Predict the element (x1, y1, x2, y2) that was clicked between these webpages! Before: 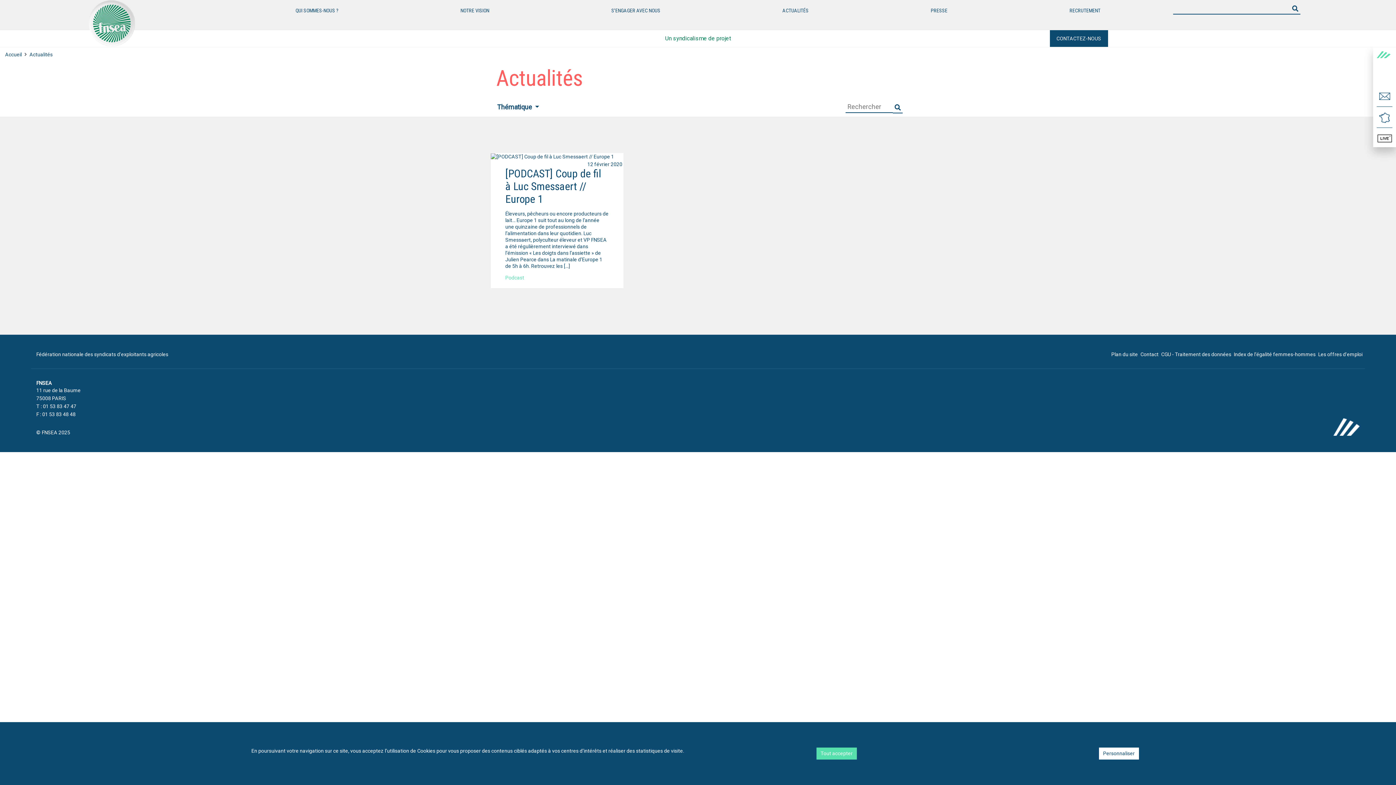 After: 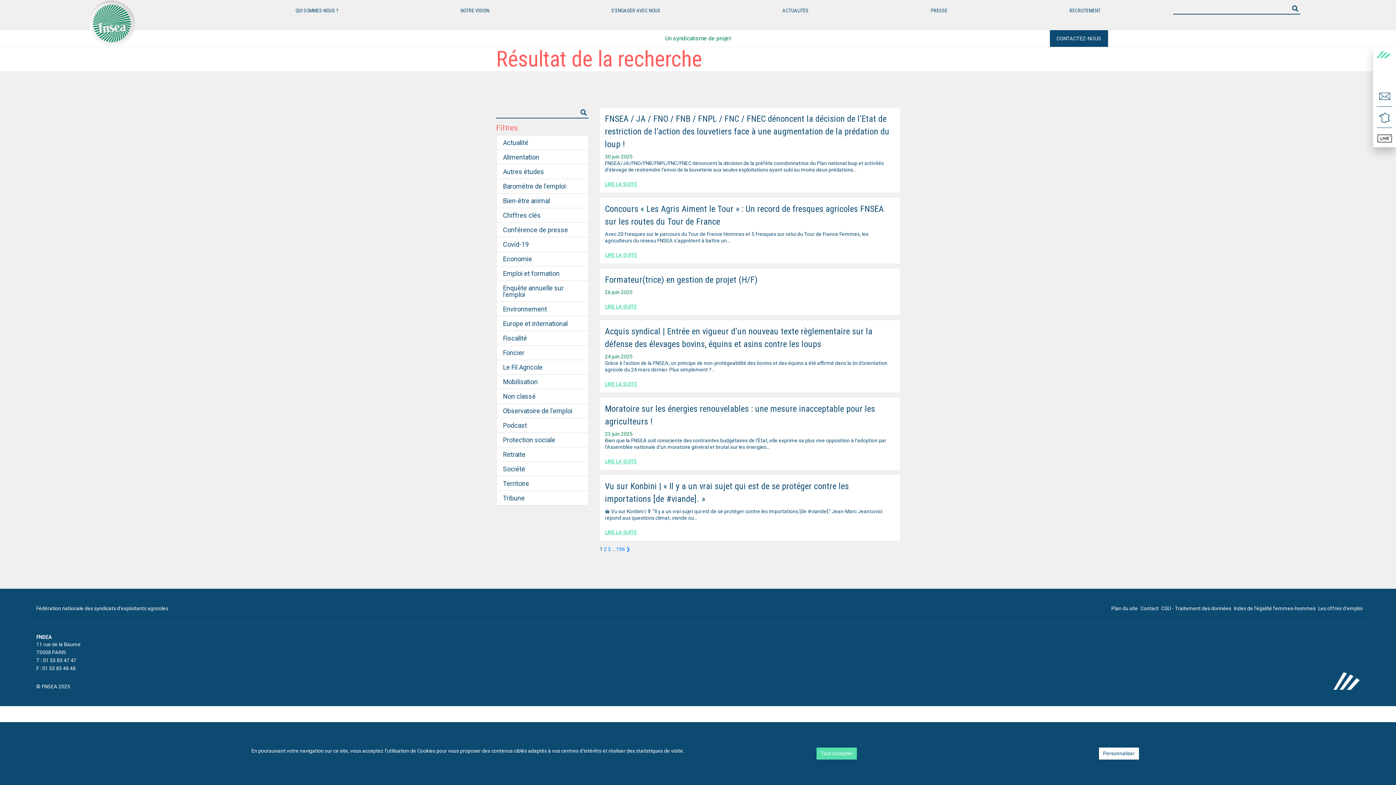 Action: bbox: (1290, 3, 1300, 14)